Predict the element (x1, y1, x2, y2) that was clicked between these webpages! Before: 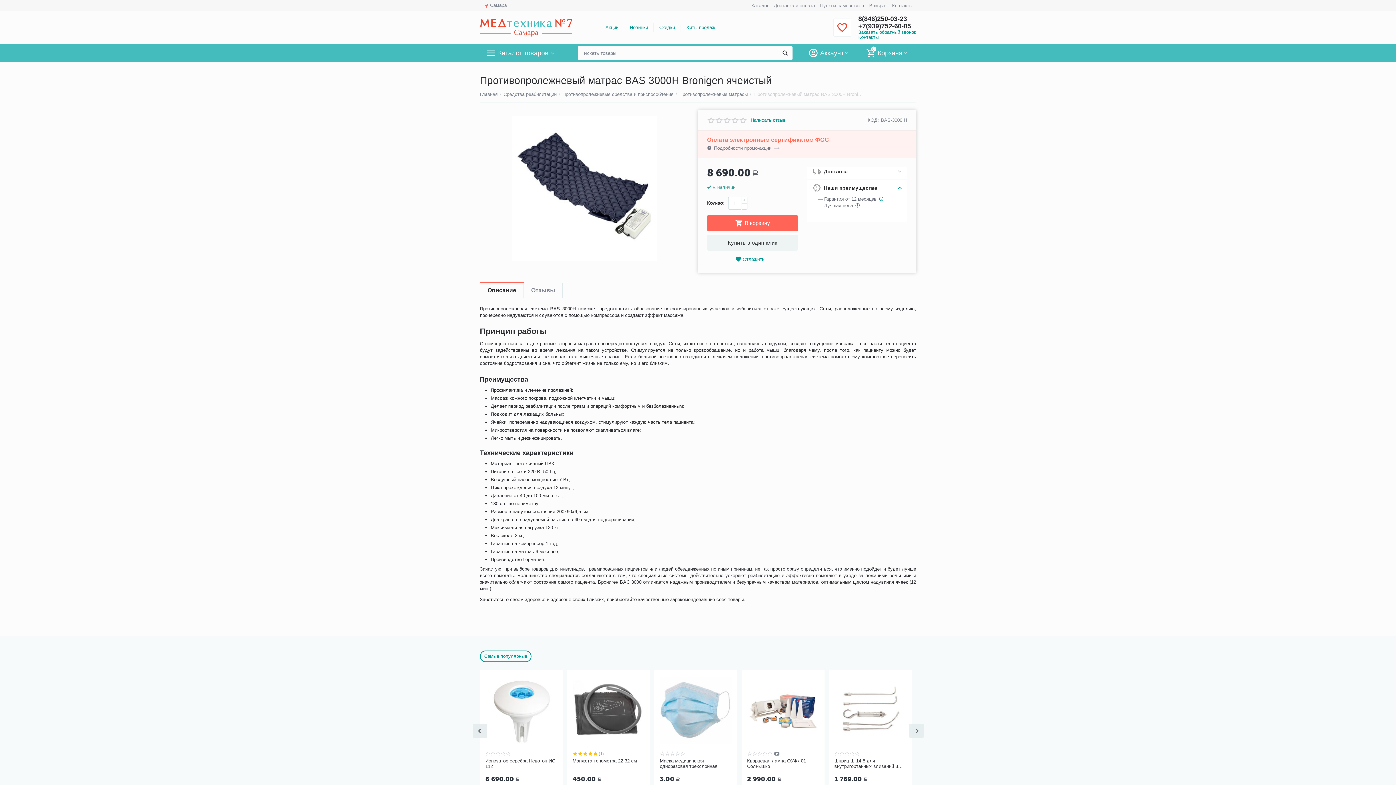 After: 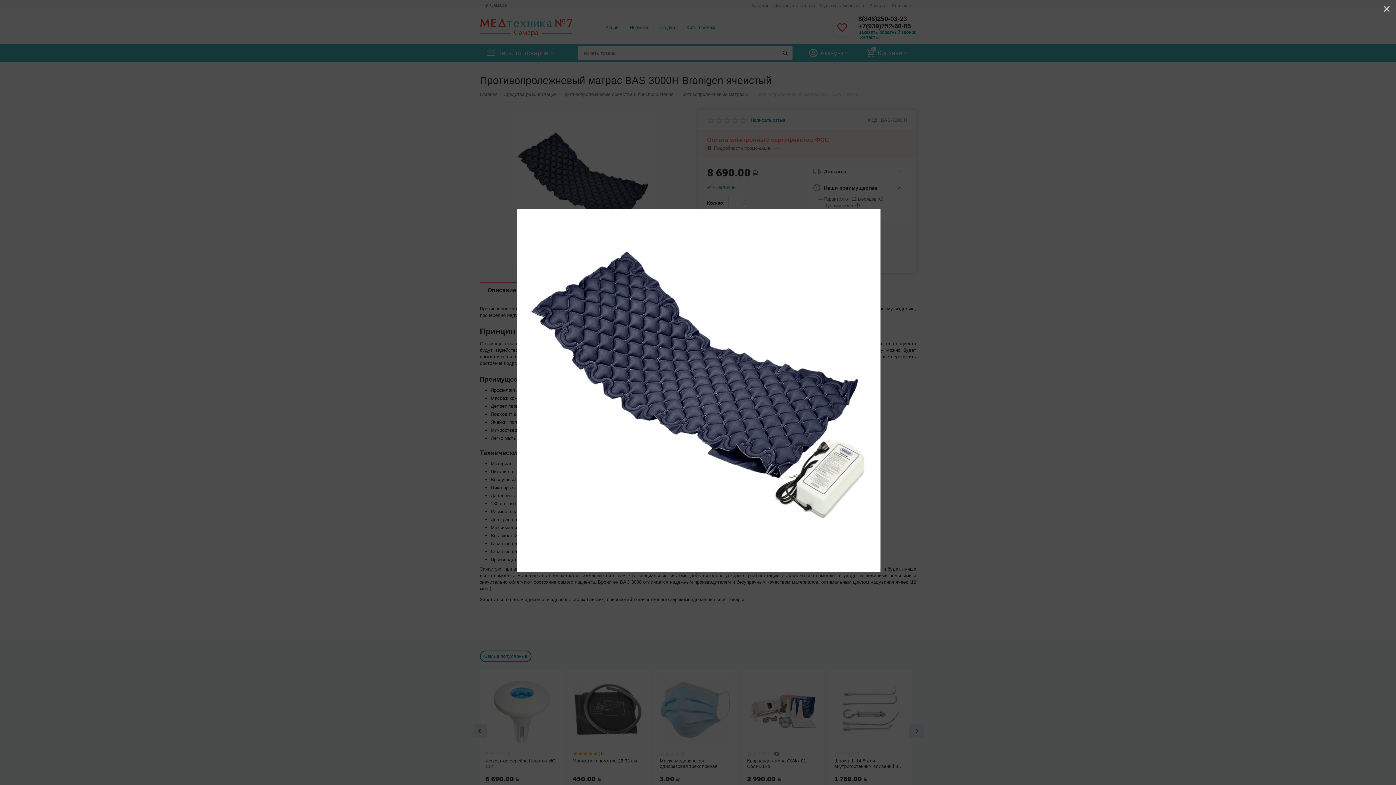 Action: bbox: (485, 115, 683, 261)